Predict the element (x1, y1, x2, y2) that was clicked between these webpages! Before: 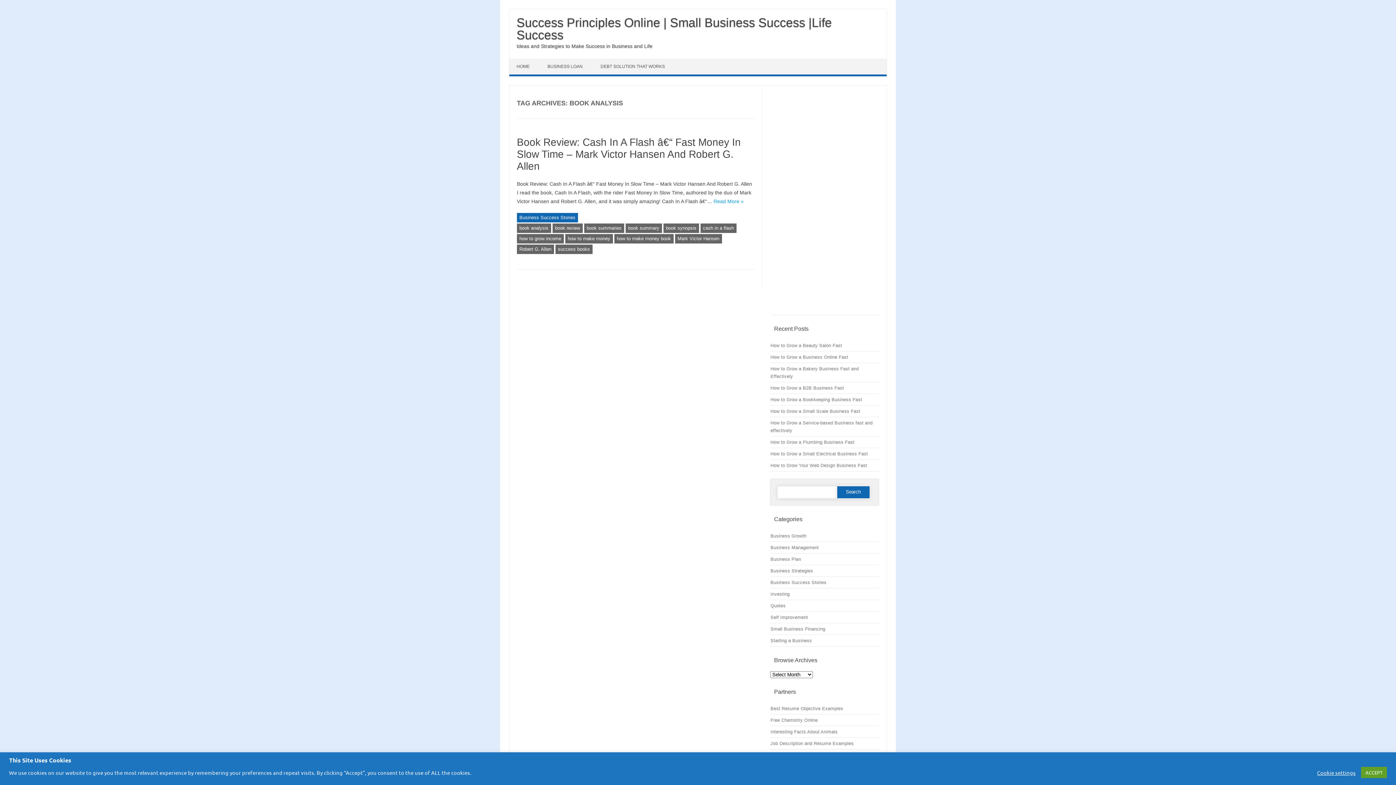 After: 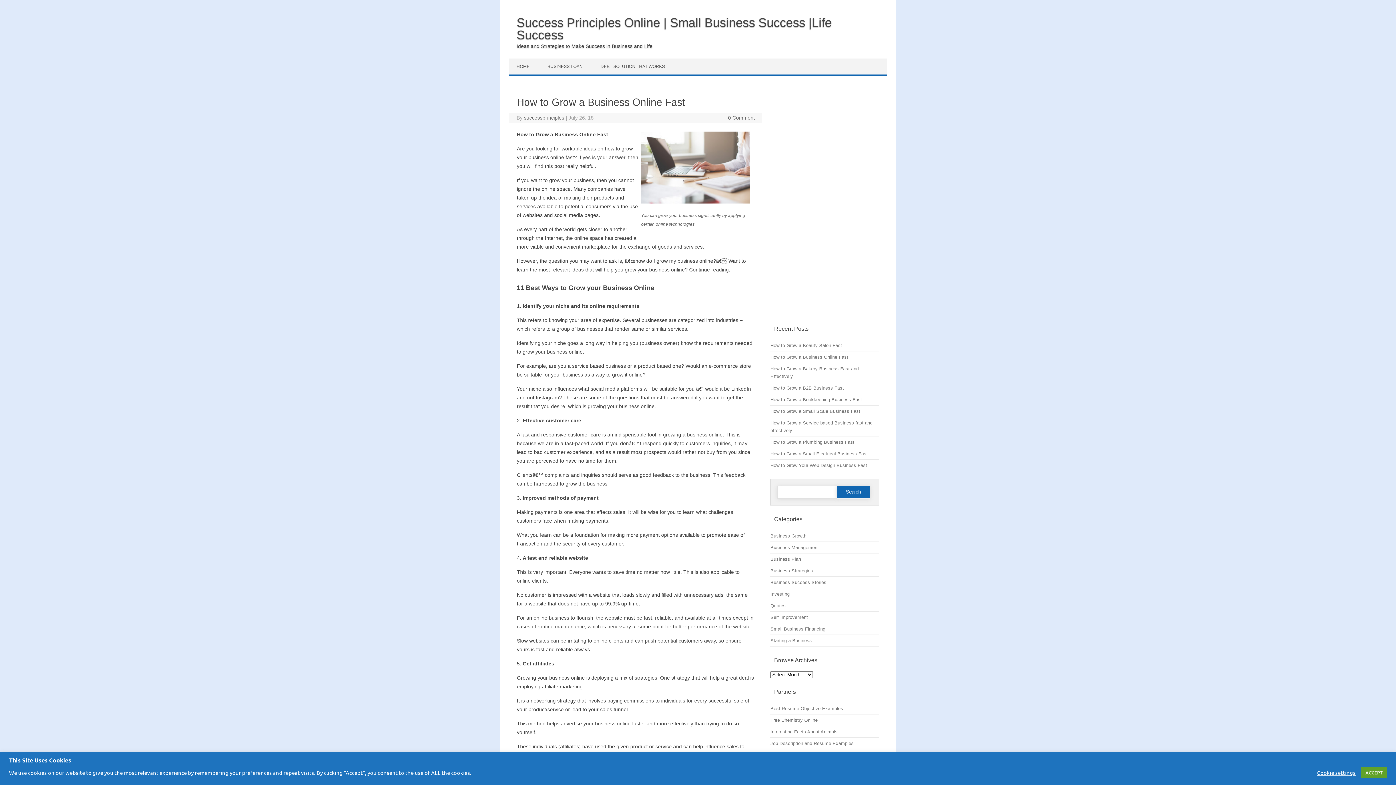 Action: label: How to Grow a Business Online Fast bbox: (770, 354, 848, 359)